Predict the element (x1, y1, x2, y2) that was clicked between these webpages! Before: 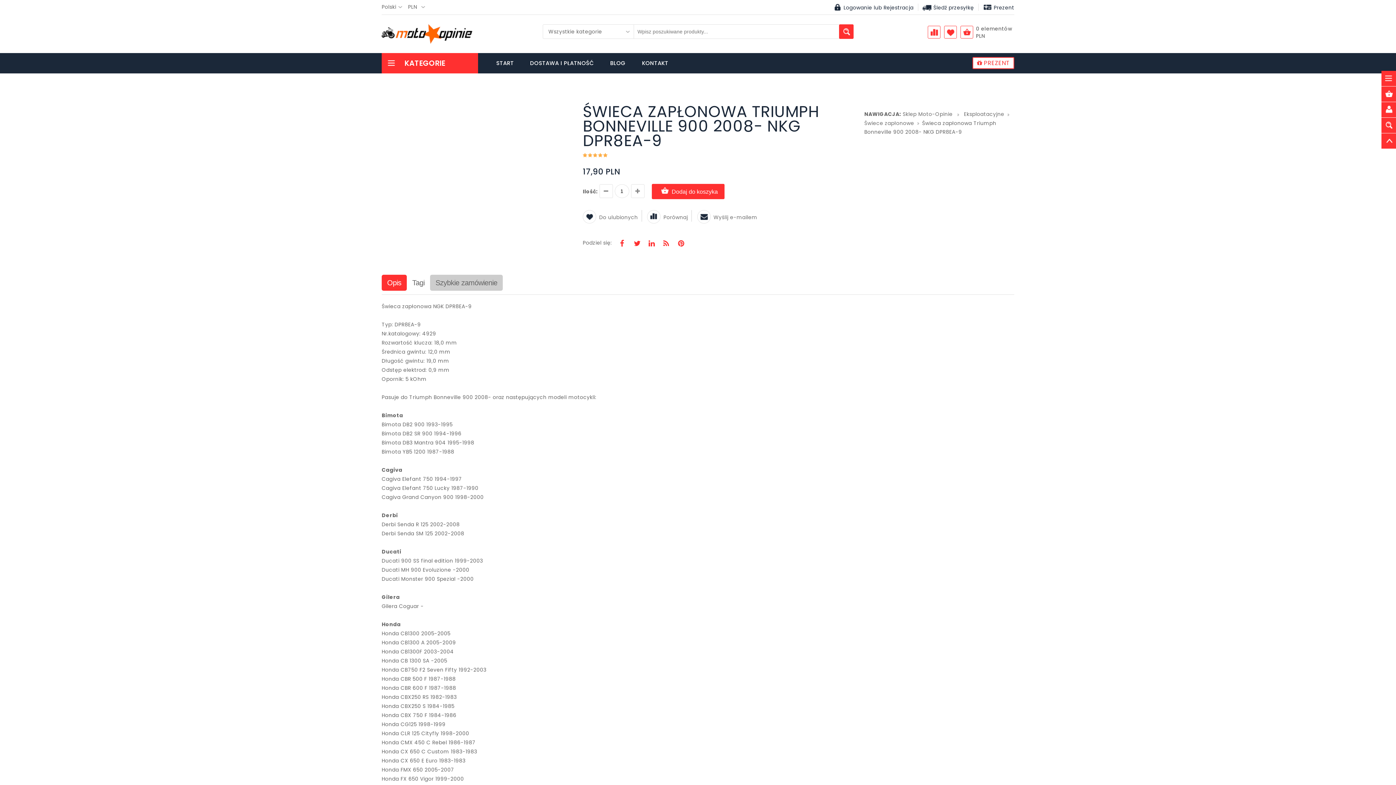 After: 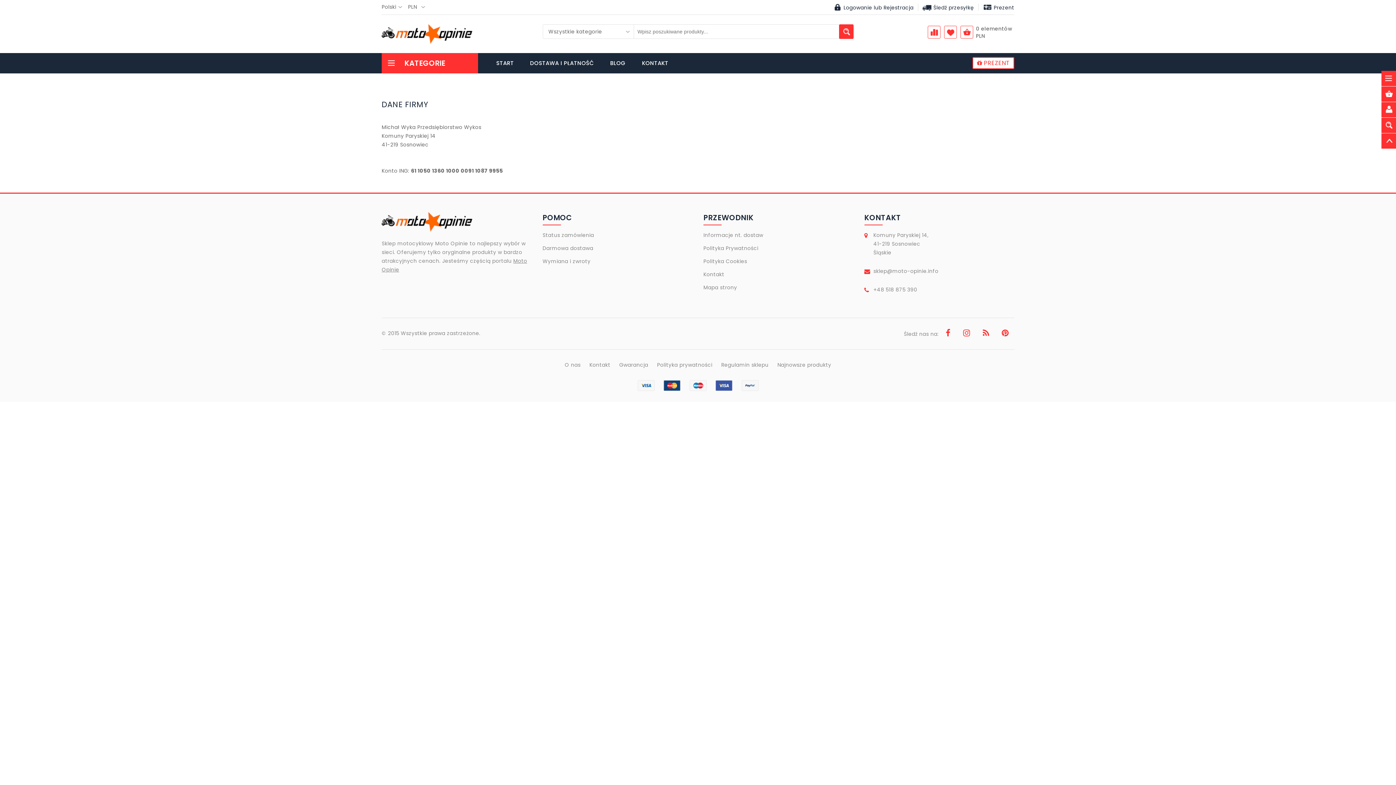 Action: bbox: (522, 53, 601, 73) label: DOSTAWA I PŁATNOŚĆ